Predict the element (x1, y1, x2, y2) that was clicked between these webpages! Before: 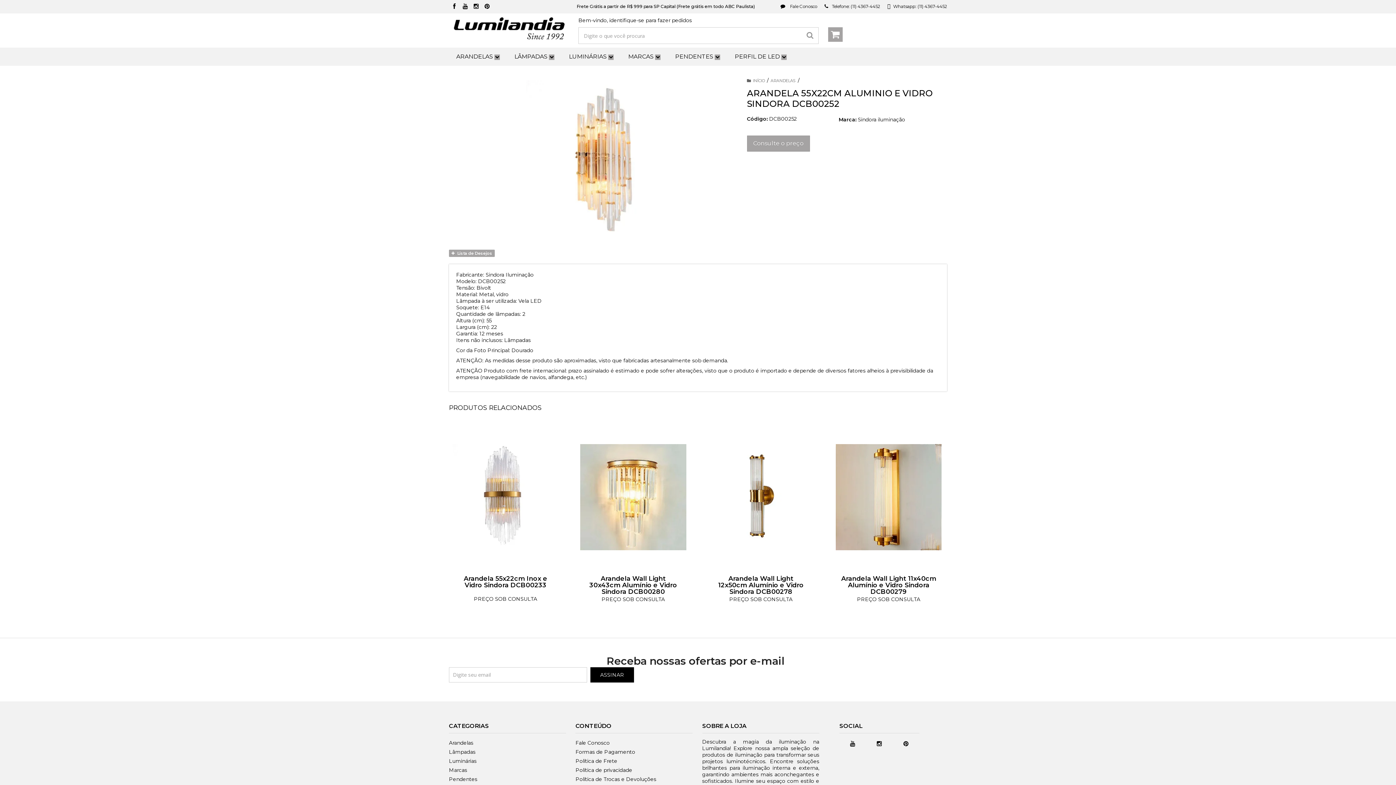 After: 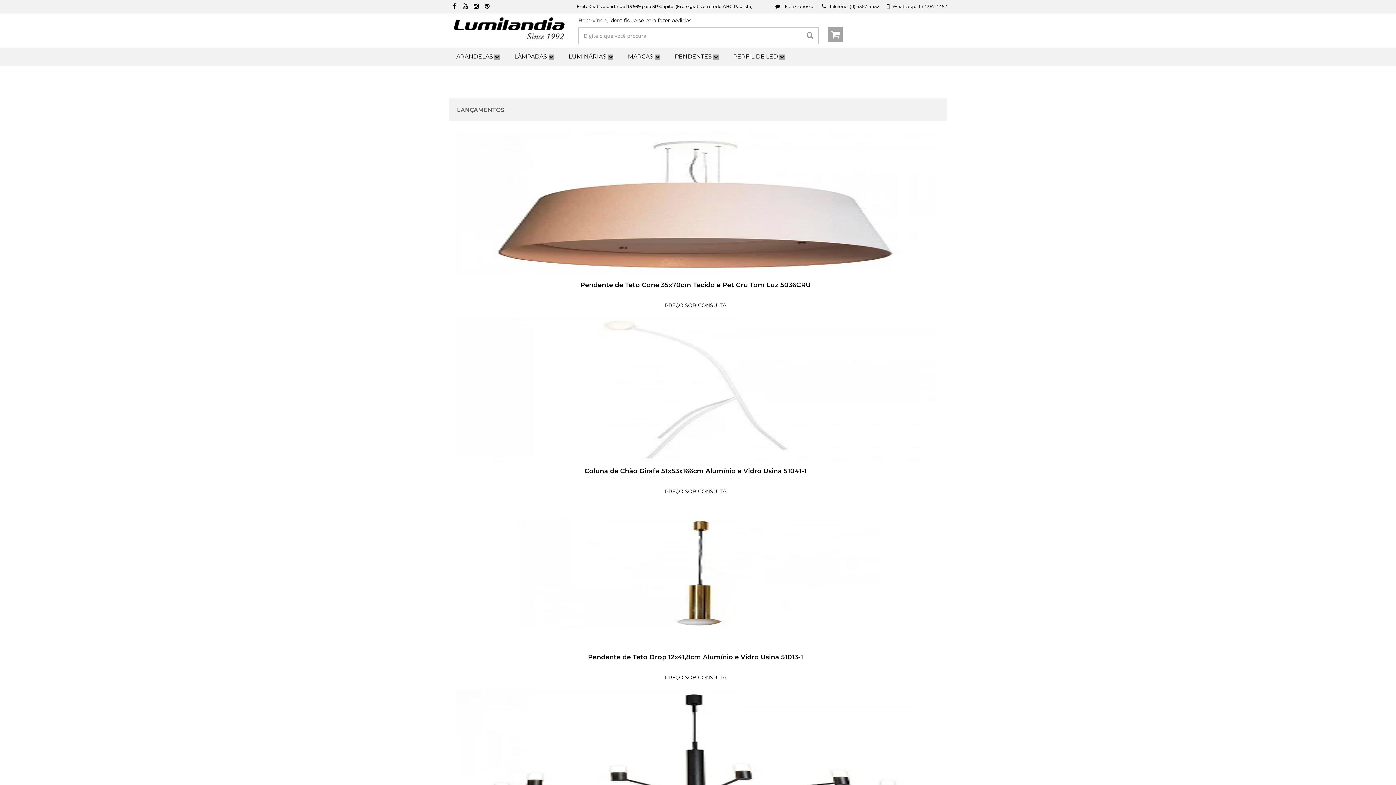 Action: label: INÍCIO bbox: (747, 78, 764, 83)